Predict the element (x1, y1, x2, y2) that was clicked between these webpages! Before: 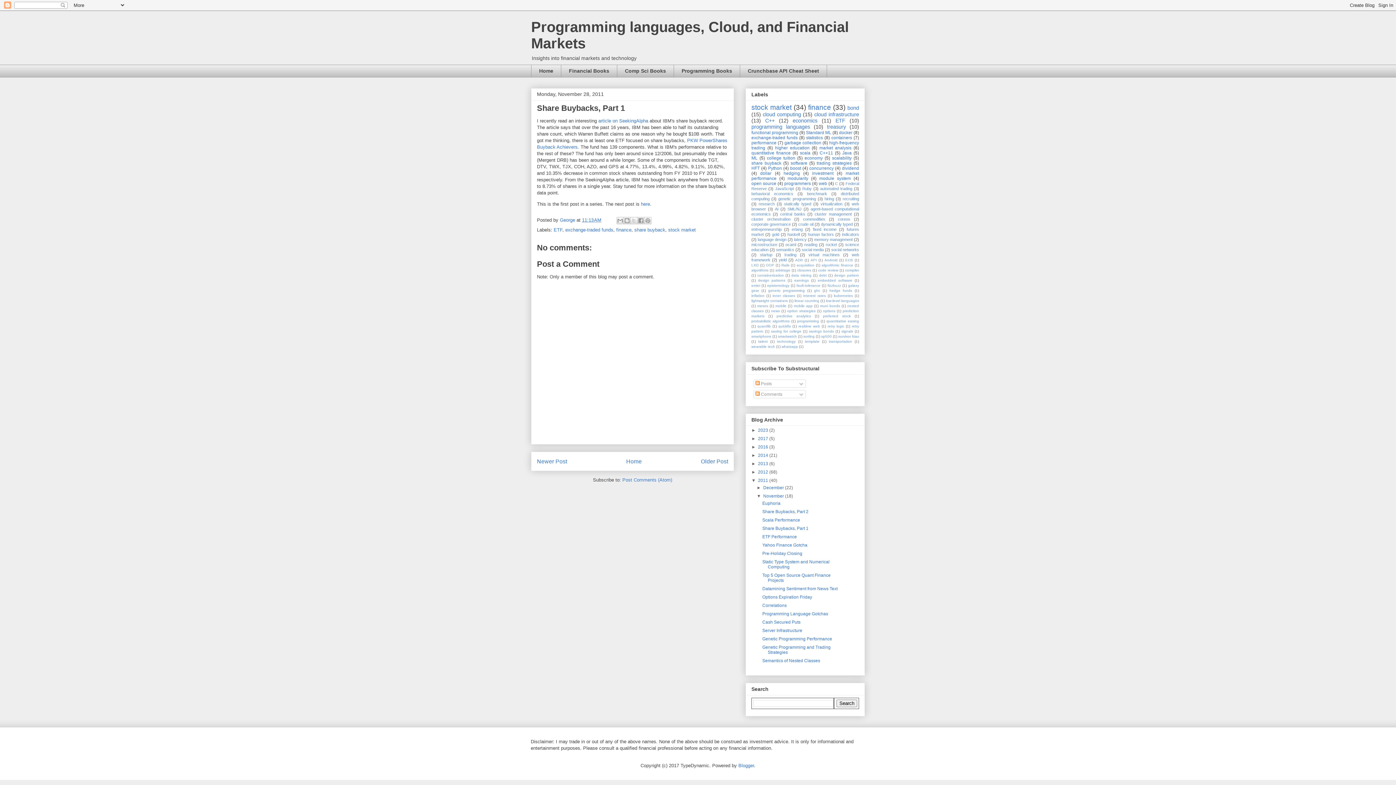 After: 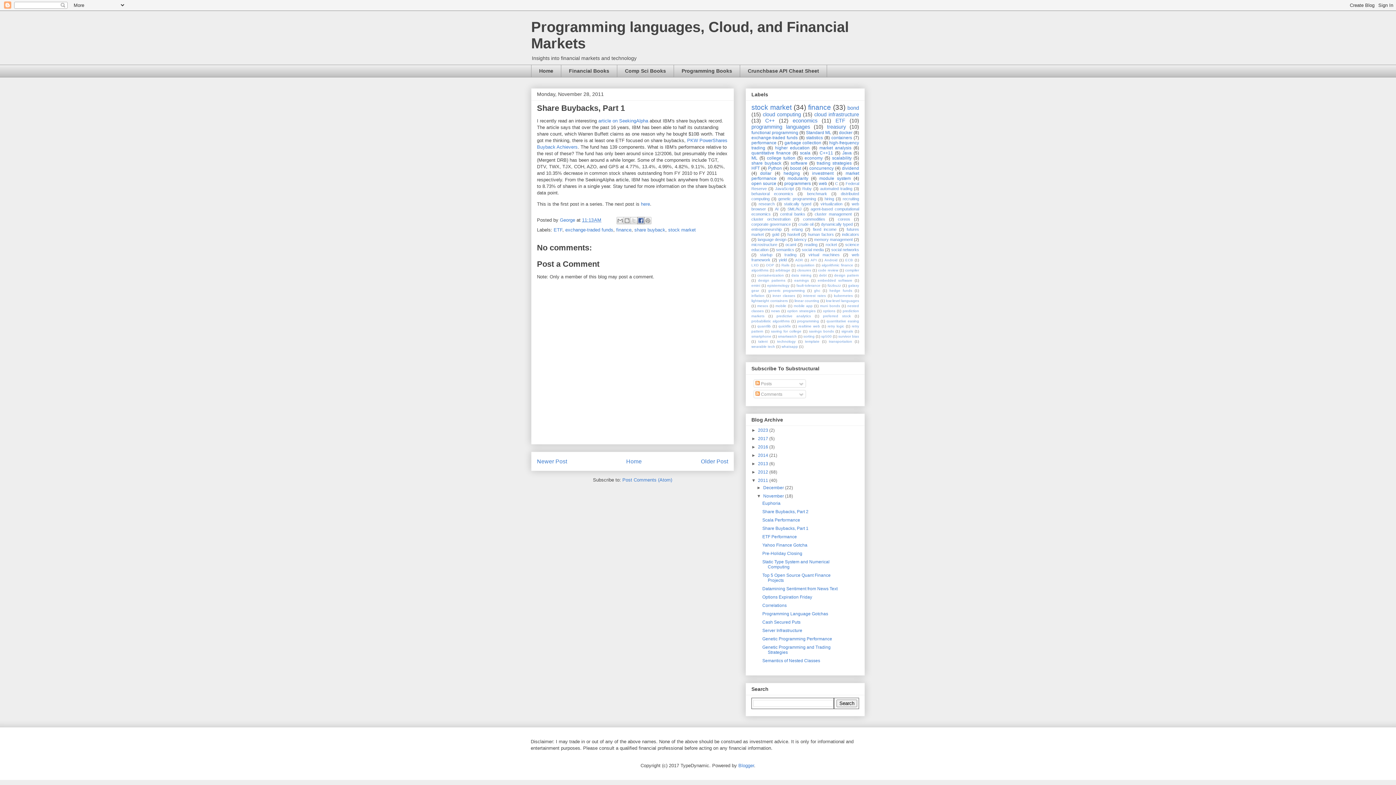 Action: bbox: (637, 217, 644, 224) label: Share to Facebook